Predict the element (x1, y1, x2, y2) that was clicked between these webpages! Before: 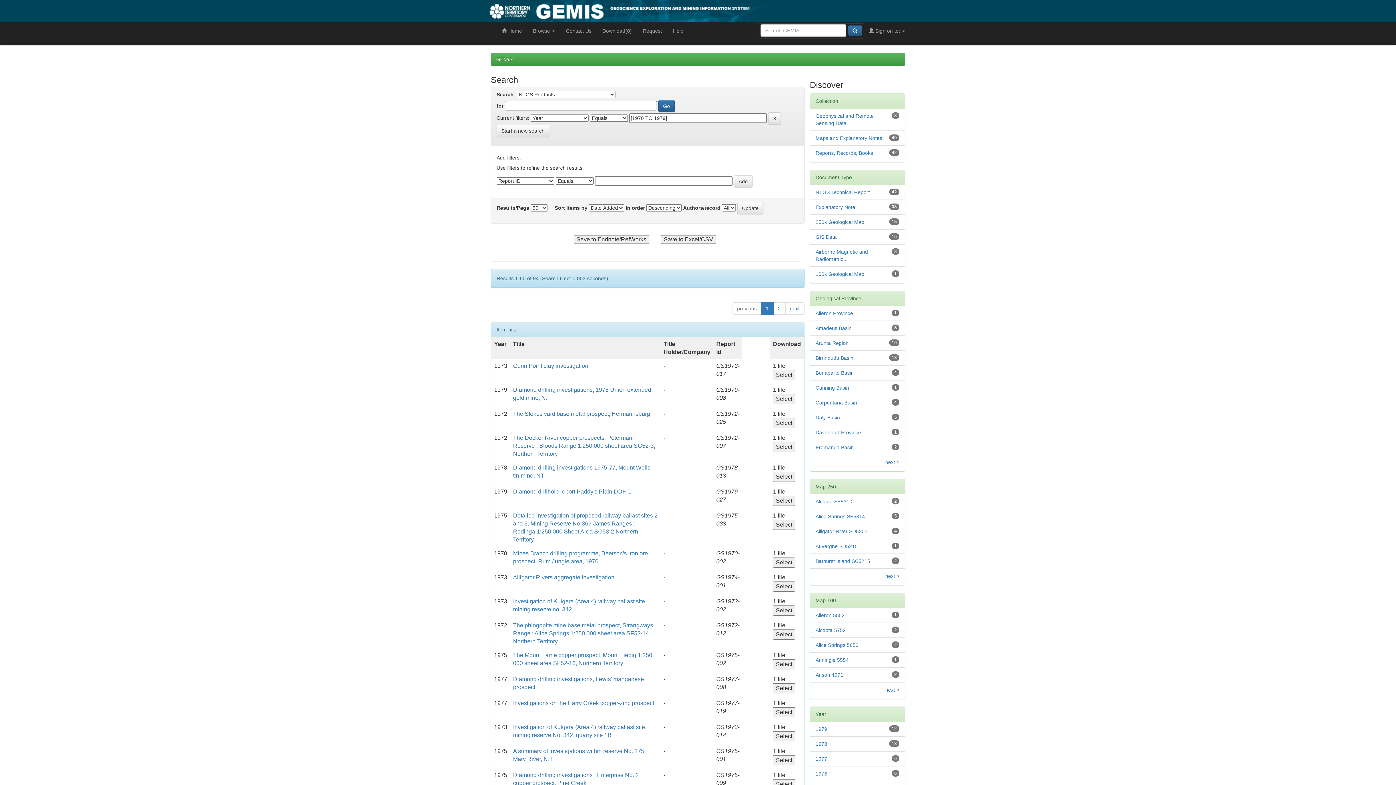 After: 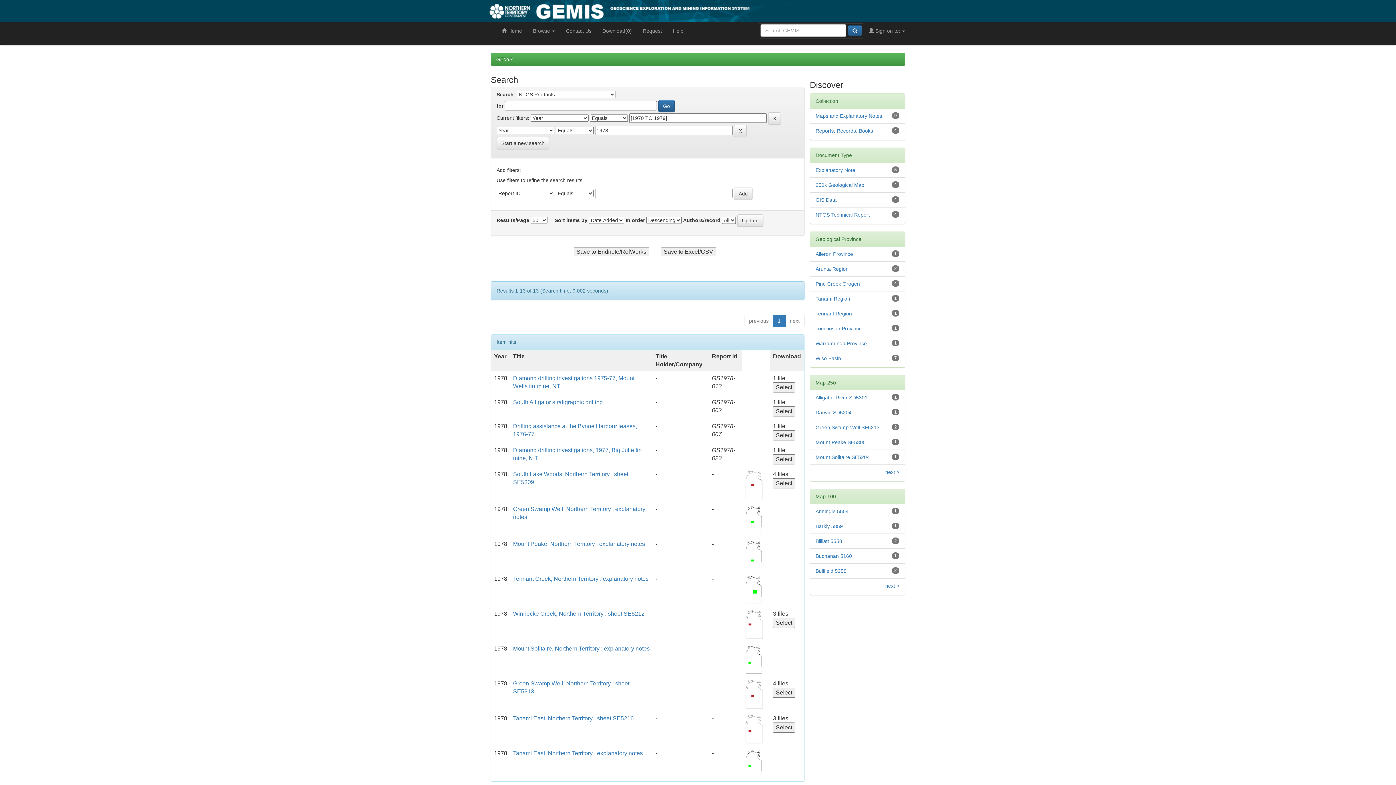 Action: label: 1978 bbox: (815, 741, 827, 747)